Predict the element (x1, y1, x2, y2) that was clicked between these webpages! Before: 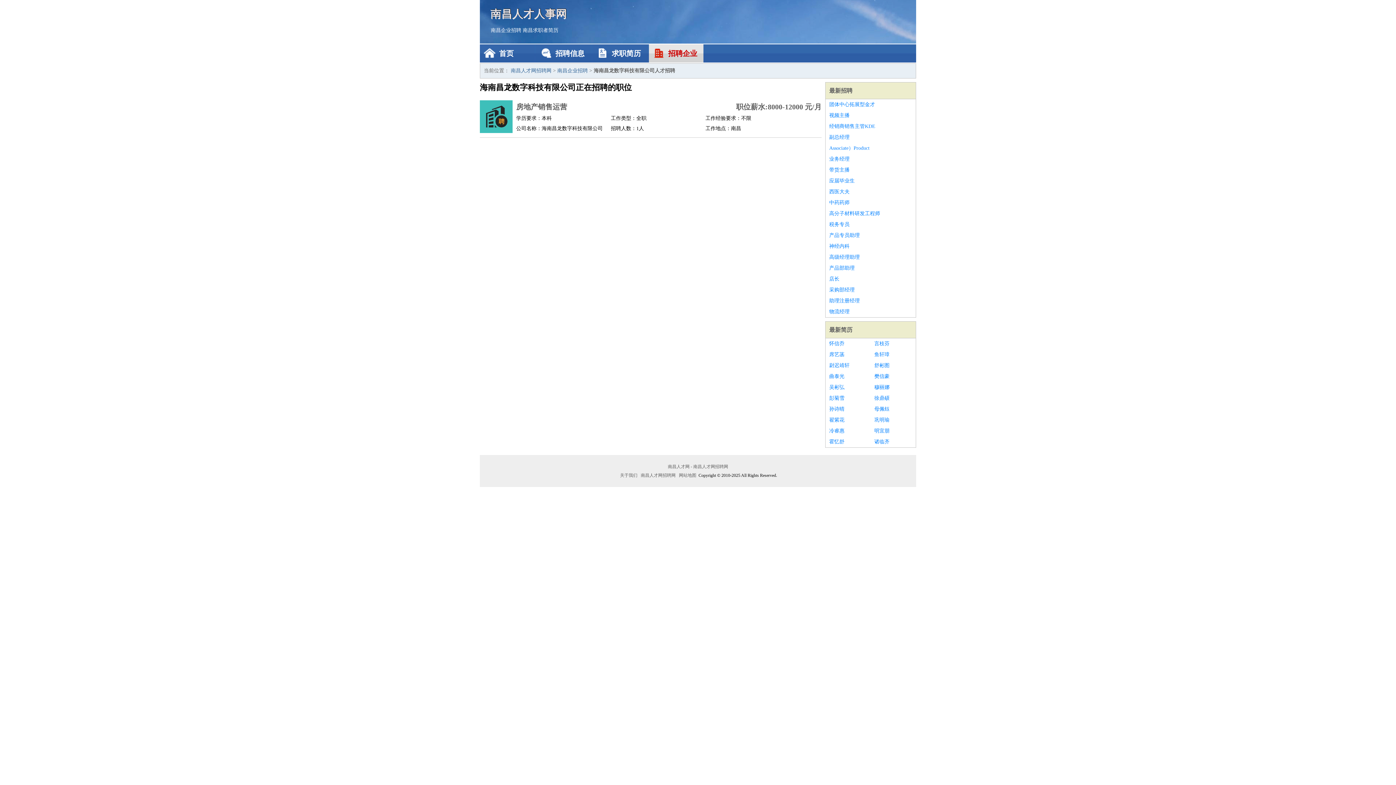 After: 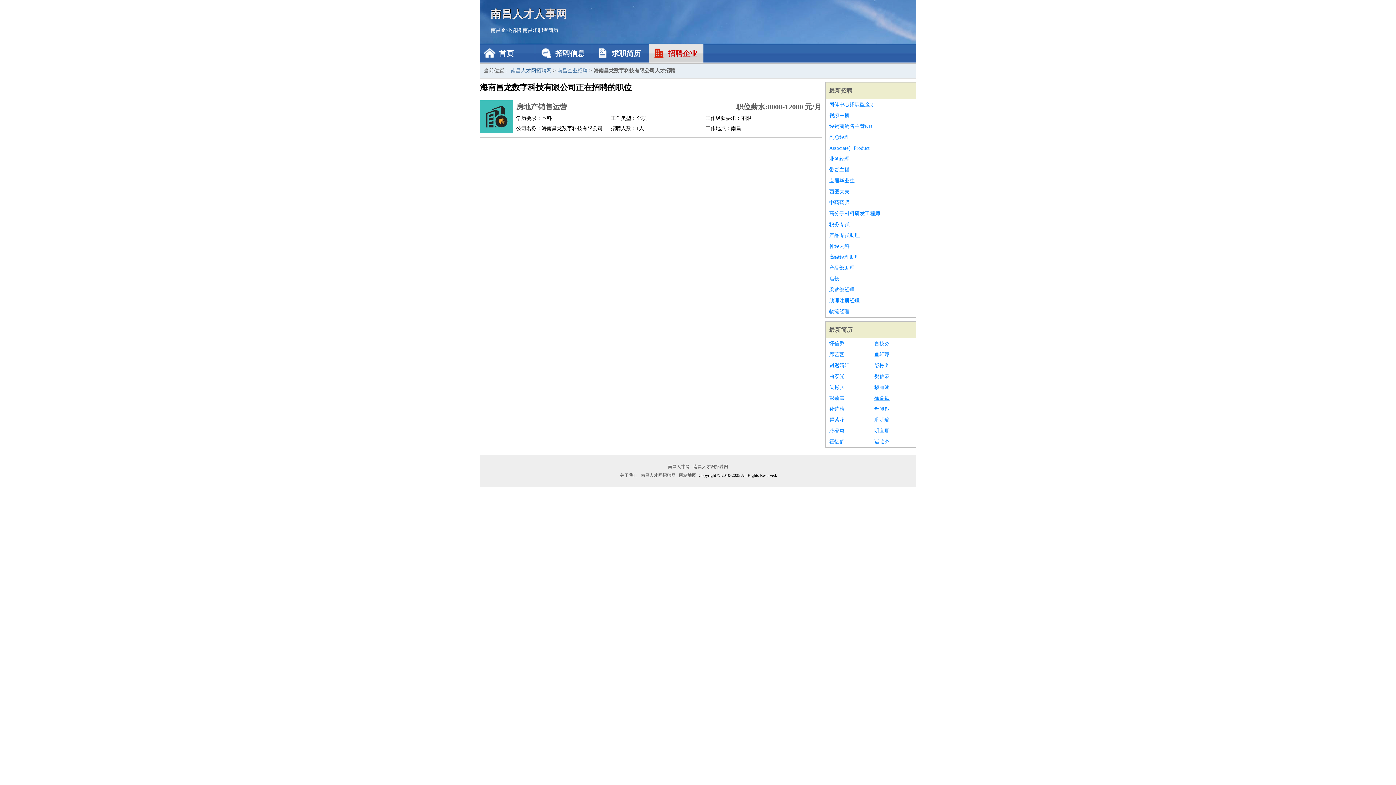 Action: bbox: (874, 393, 912, 404) label: 徐鼎硕